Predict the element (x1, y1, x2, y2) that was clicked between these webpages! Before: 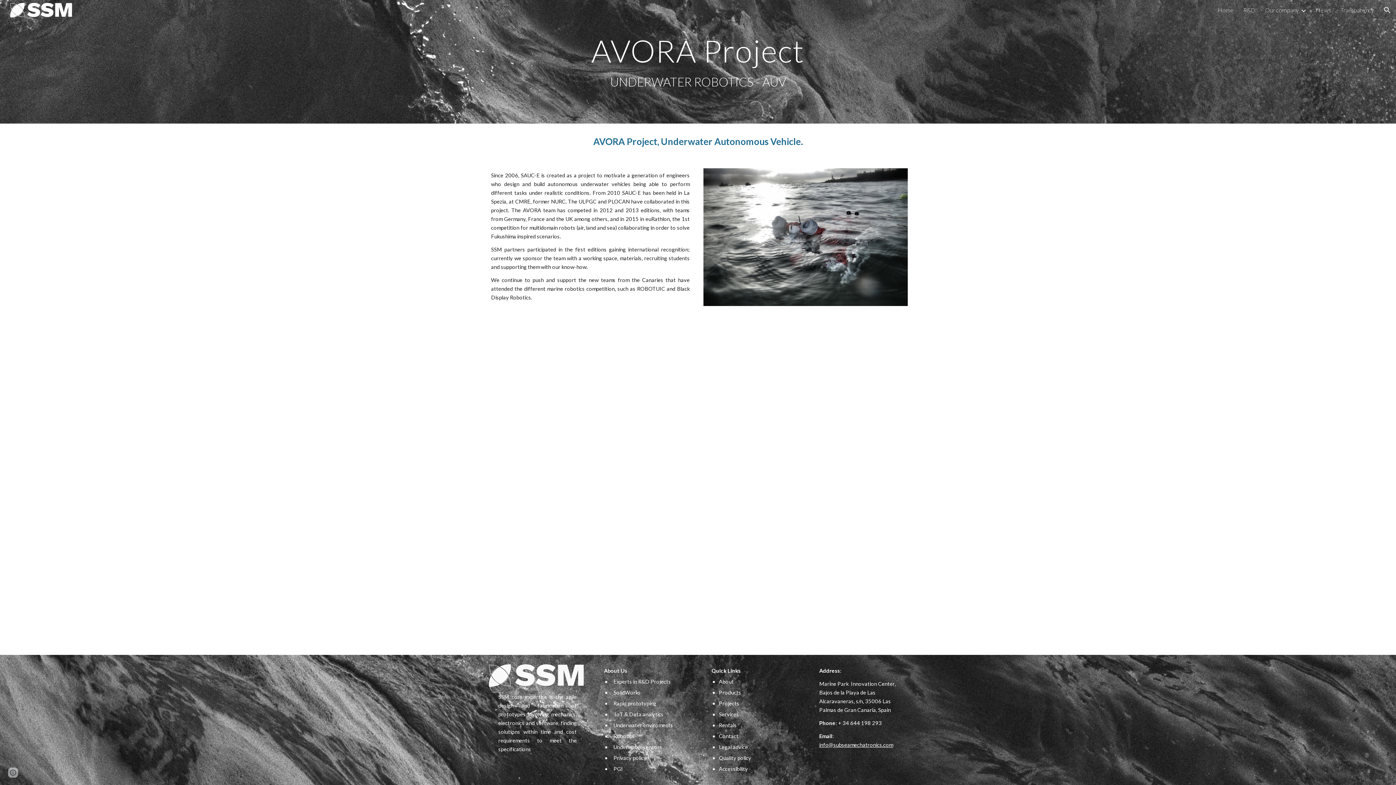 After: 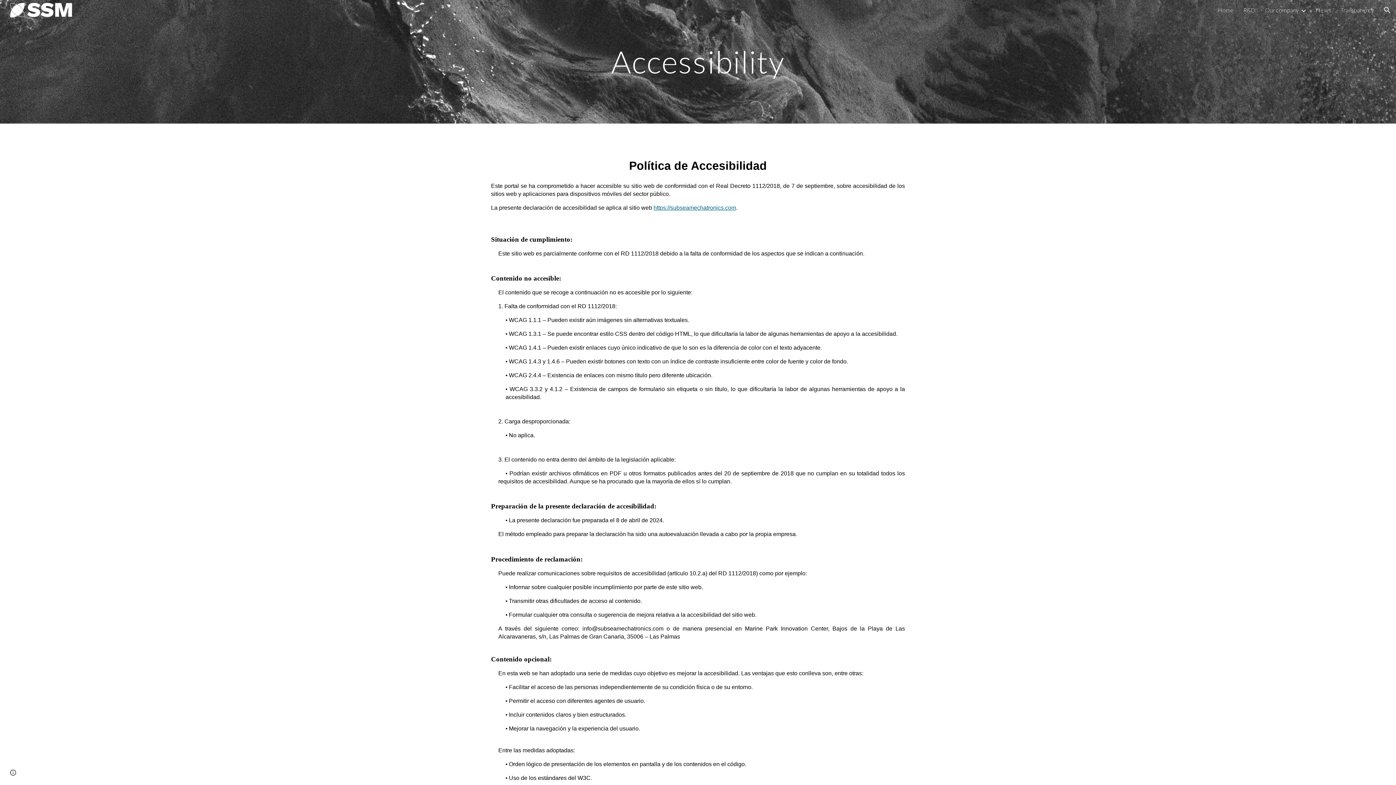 Action: label: Accessibility bbox: (719, 766, 748, 772)